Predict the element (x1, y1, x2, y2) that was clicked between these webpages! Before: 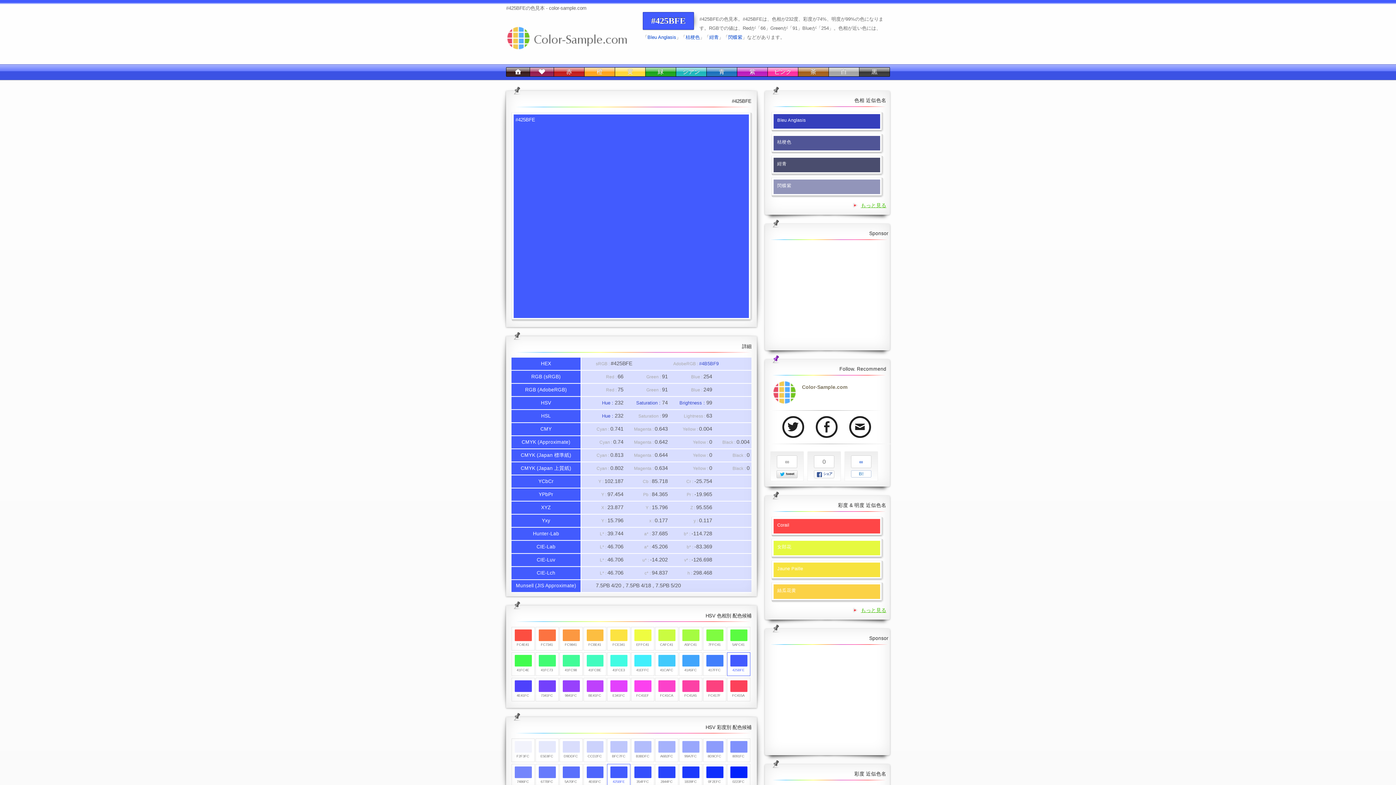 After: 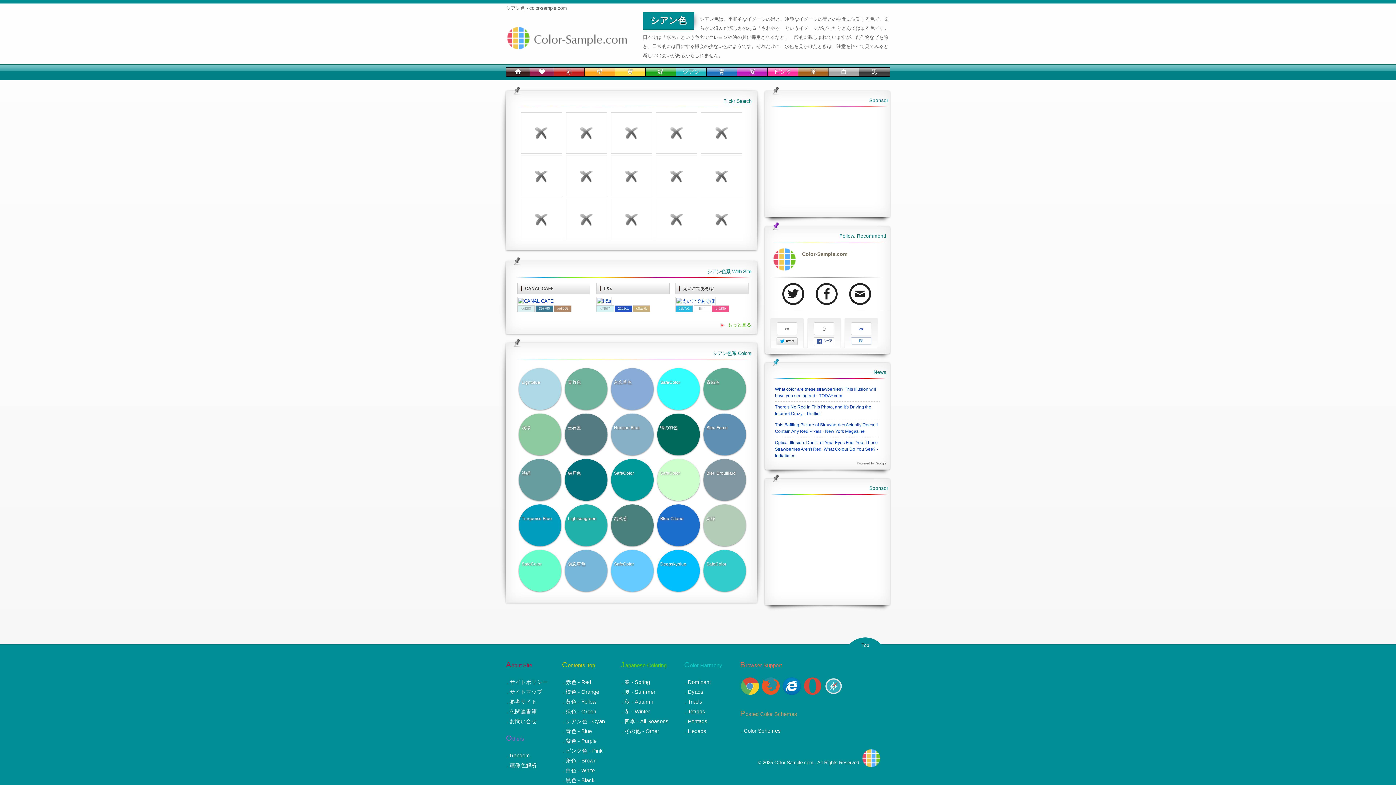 Action: bbox: (676, 67, 706, 76) label: シアン